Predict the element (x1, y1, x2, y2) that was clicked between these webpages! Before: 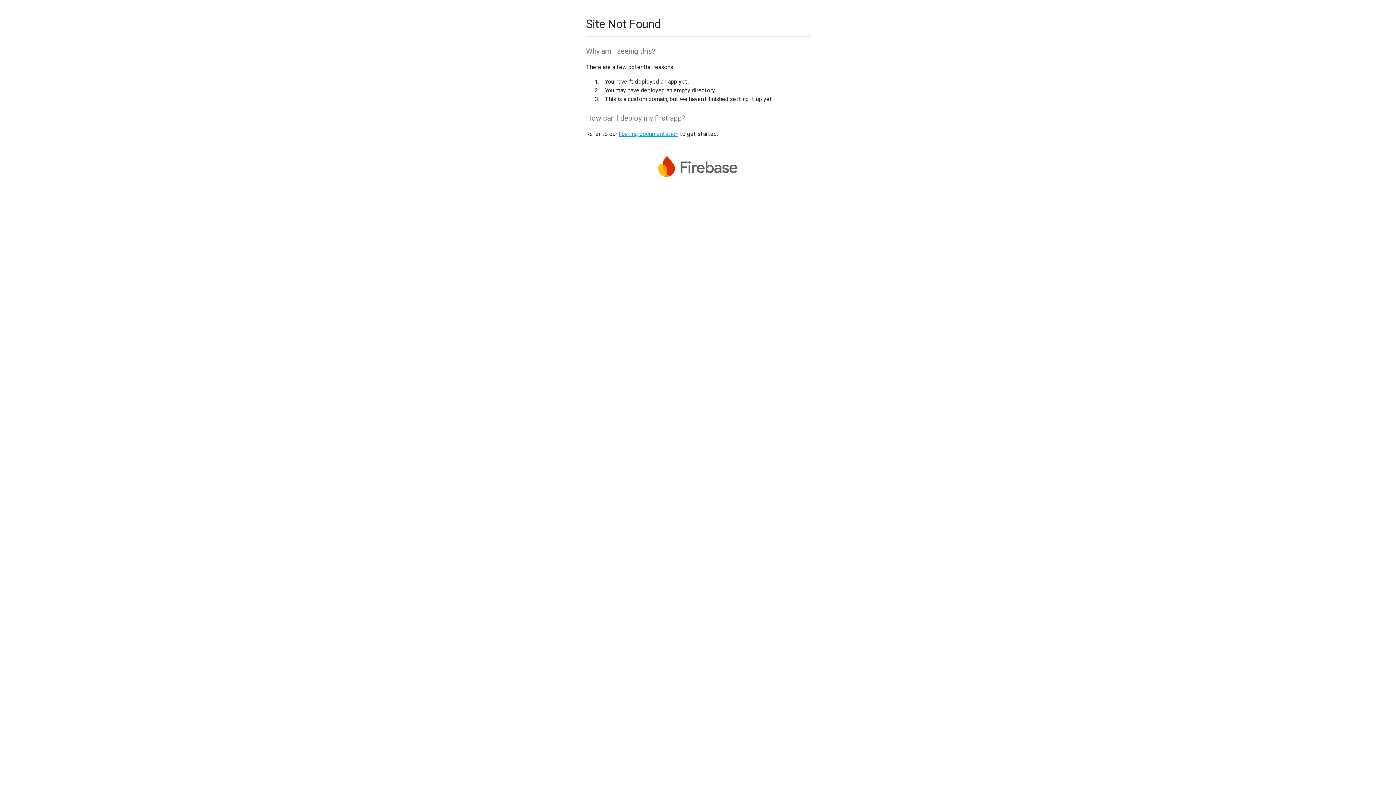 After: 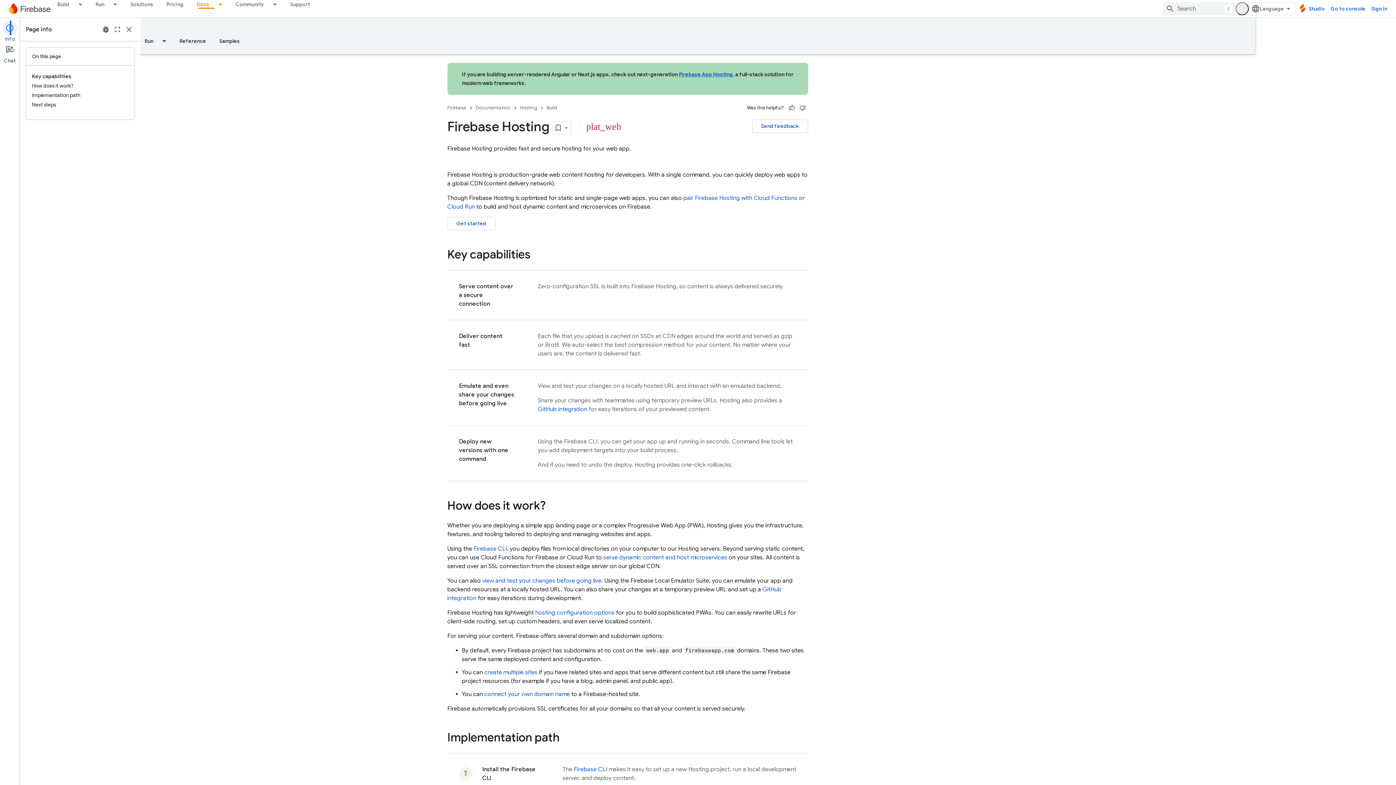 Action: label: hosting documentation bbox: (618, 130, 678, 137)